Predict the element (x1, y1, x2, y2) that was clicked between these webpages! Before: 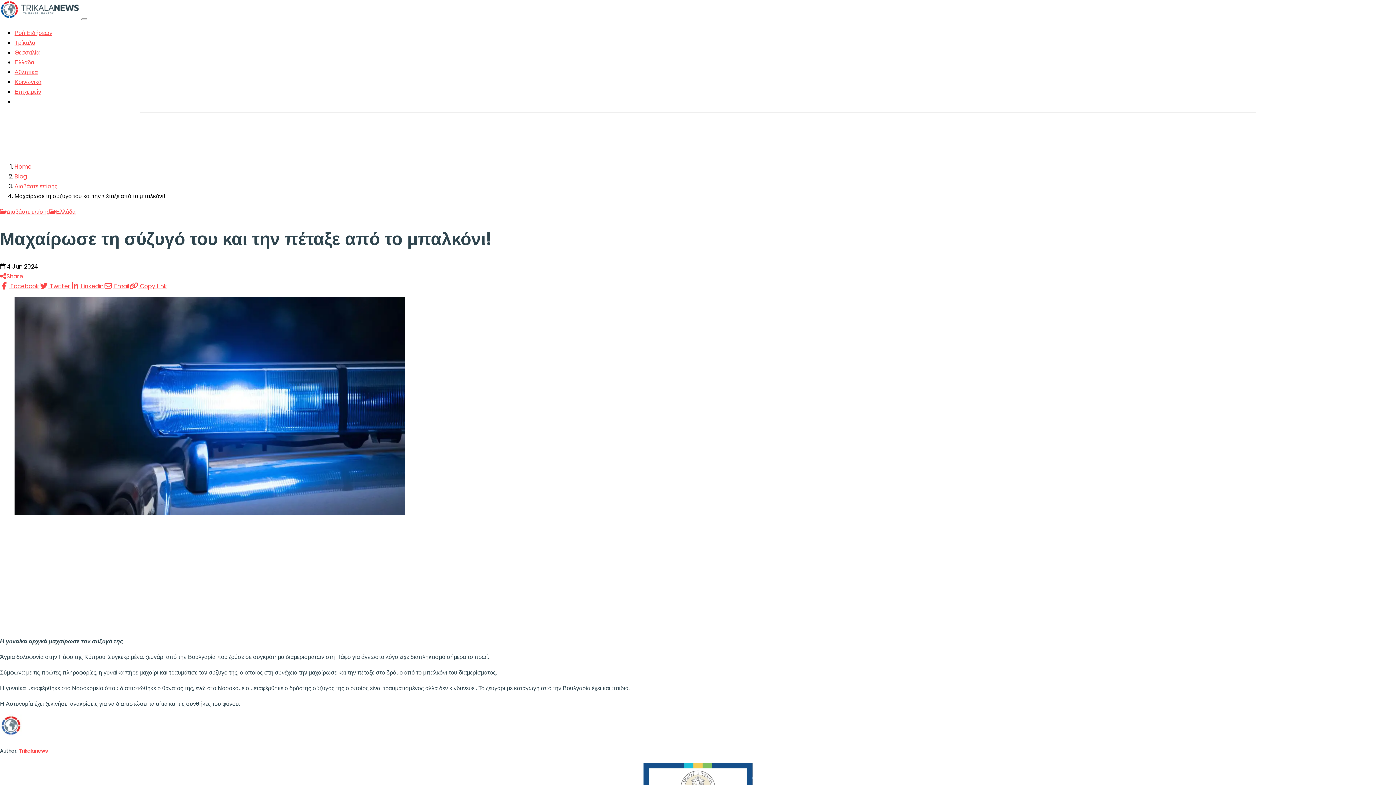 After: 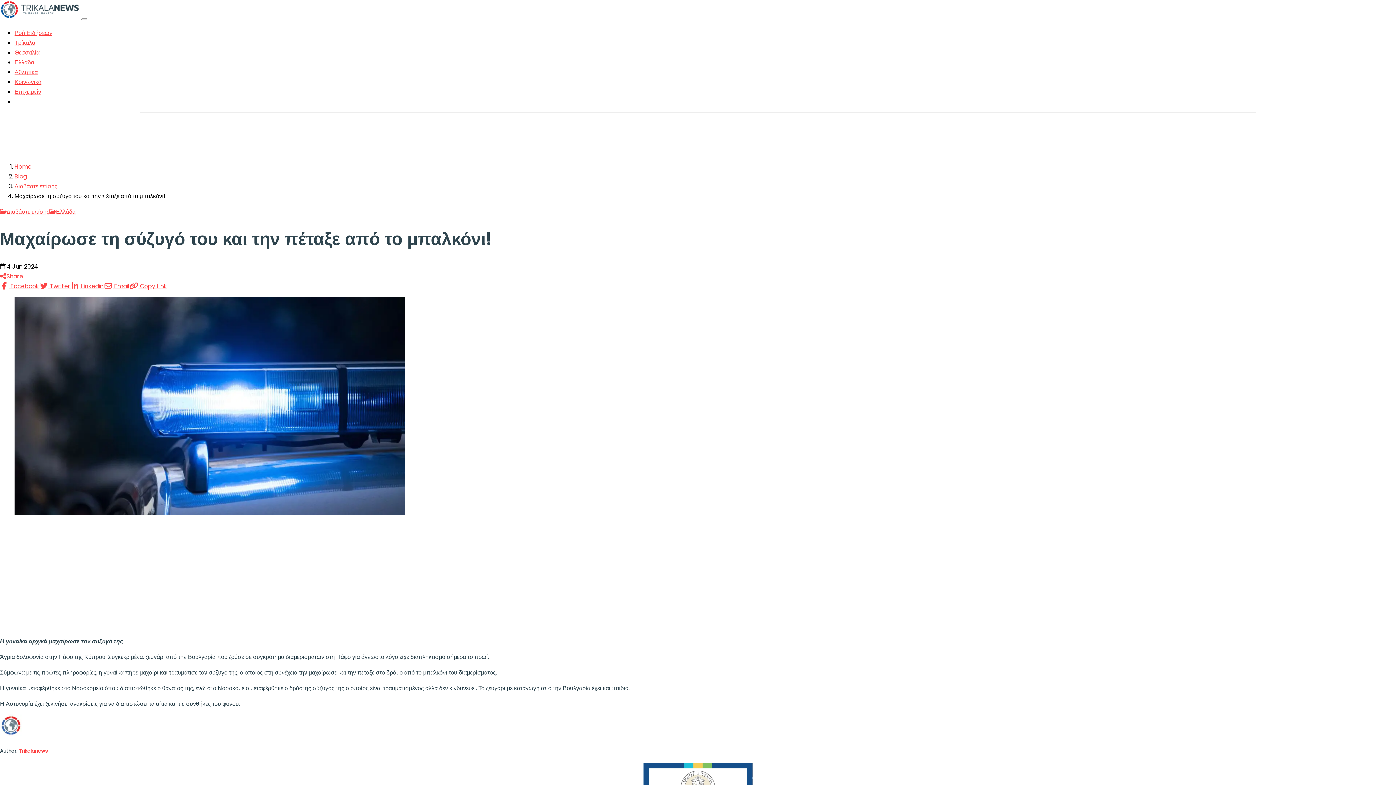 Action: bbox: (103, 282, 129, 290) label:  Email